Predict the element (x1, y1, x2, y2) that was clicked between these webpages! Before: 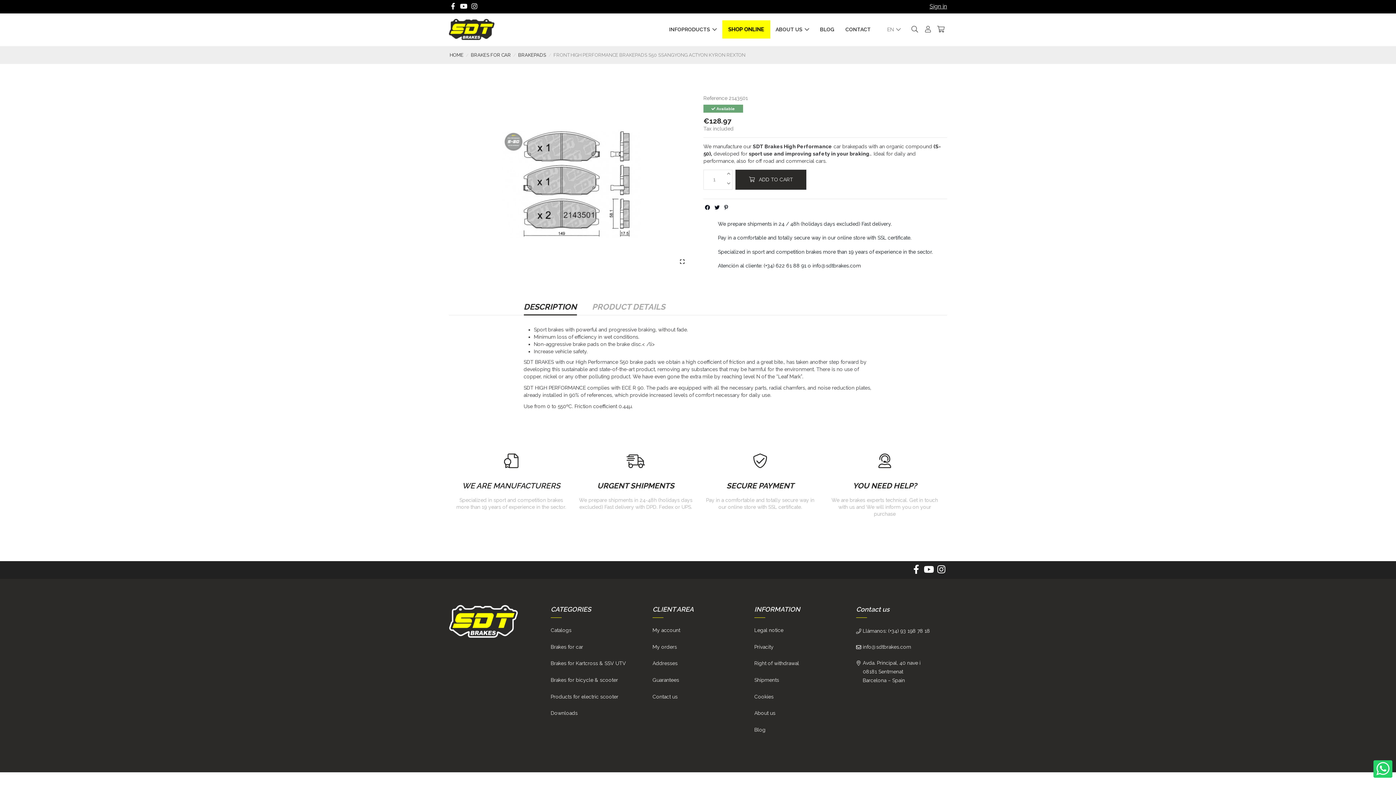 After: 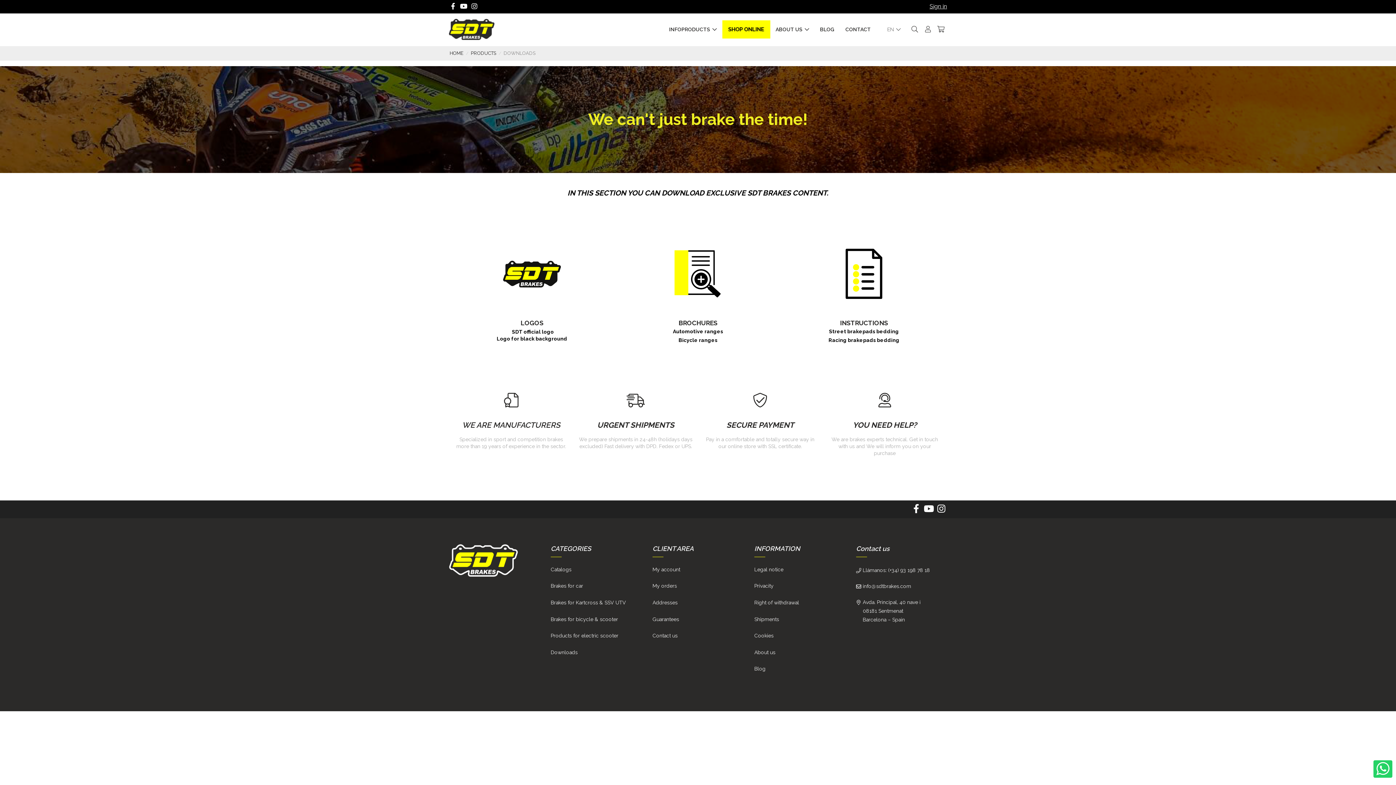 Action: bbox: (550, 706, 577, 720) label: Downloads